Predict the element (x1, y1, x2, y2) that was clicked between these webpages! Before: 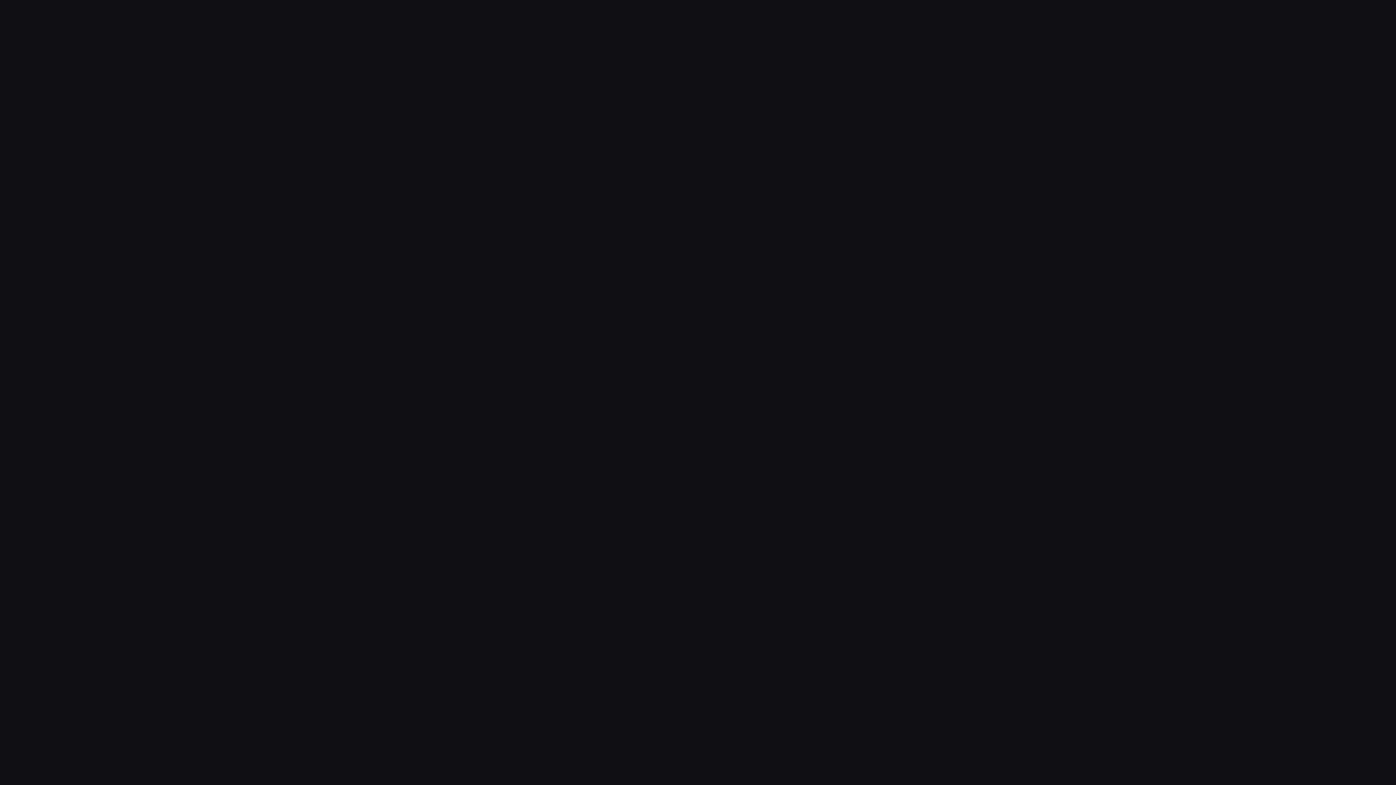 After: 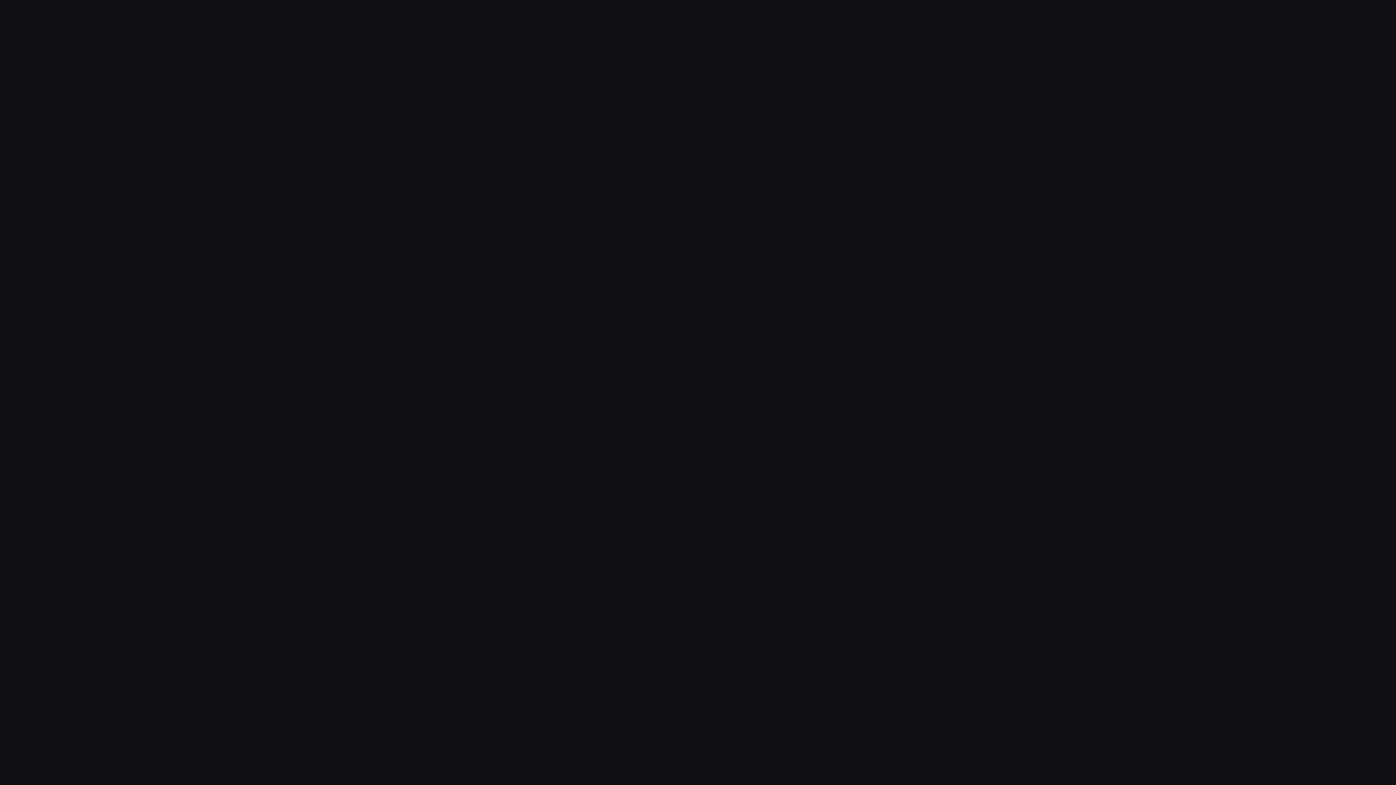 Action: label: GO BACK HOME bbox: (621, 398, 775, 423)